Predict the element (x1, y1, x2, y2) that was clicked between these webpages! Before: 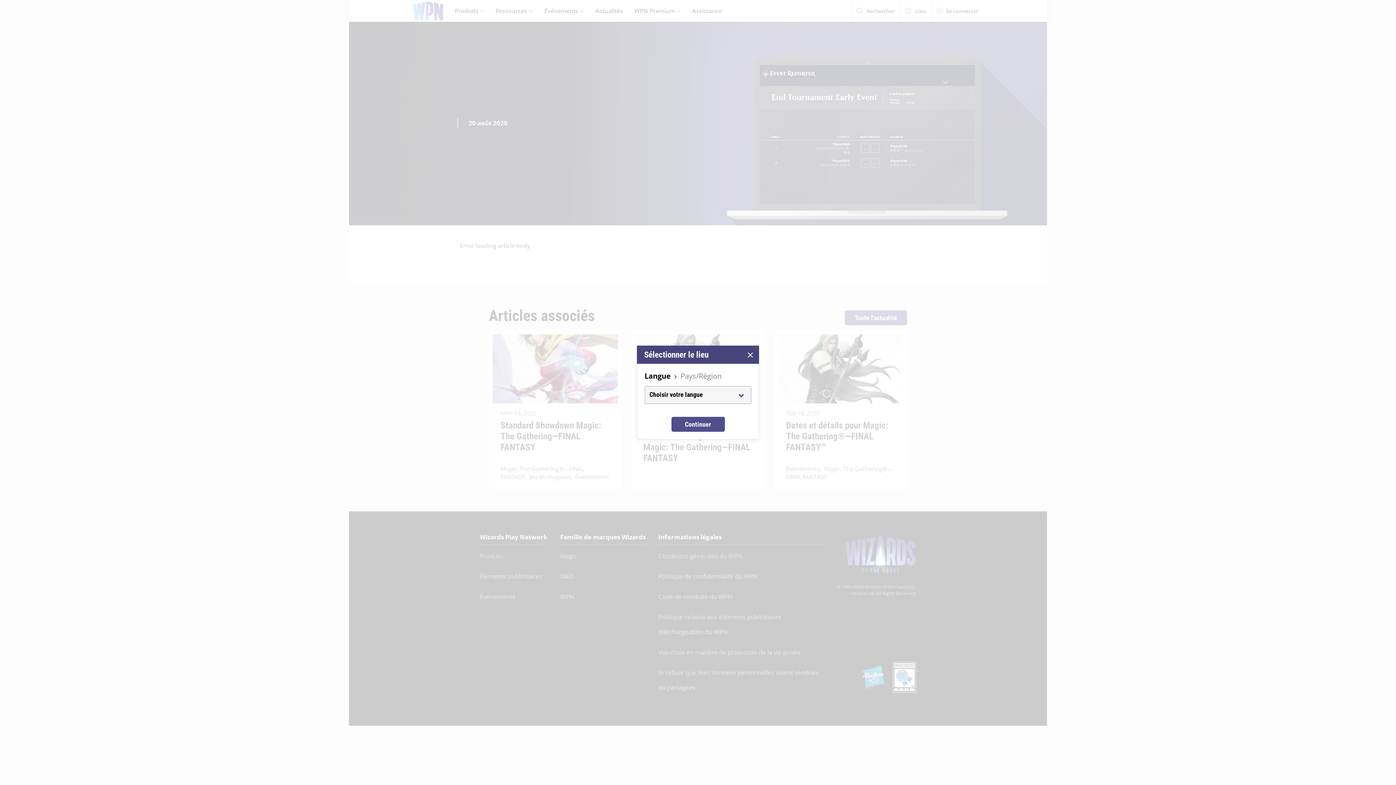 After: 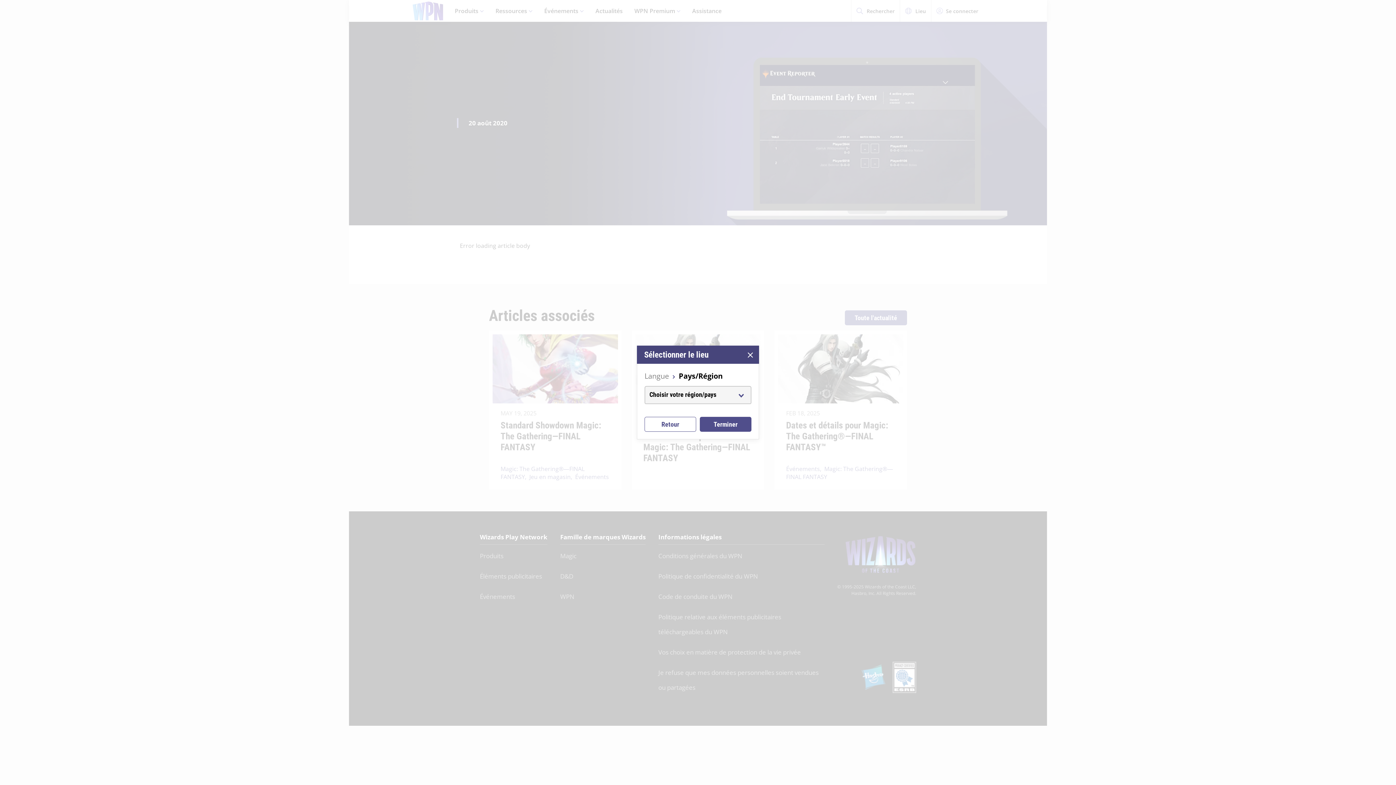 Action: bbox: (671, 417, 724, 432) label: Continuer